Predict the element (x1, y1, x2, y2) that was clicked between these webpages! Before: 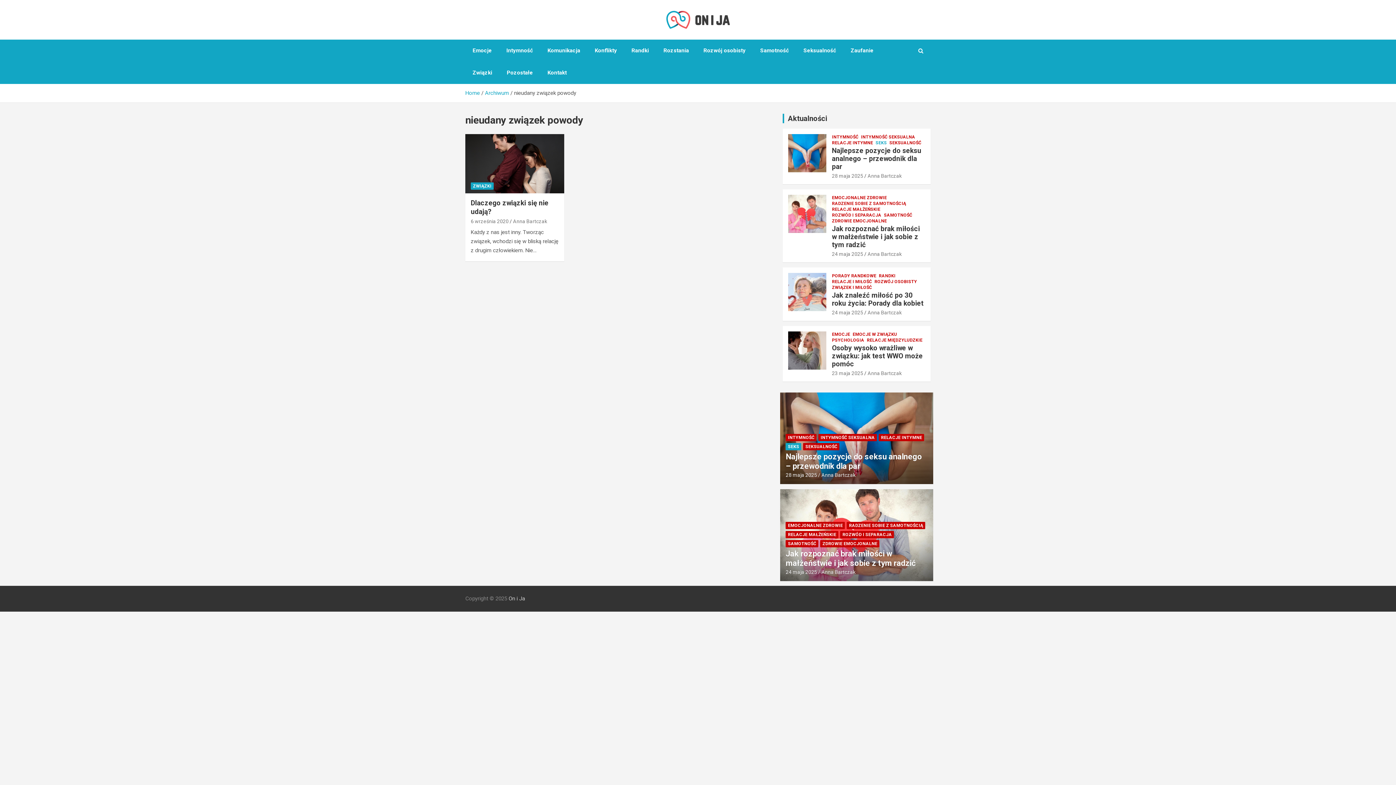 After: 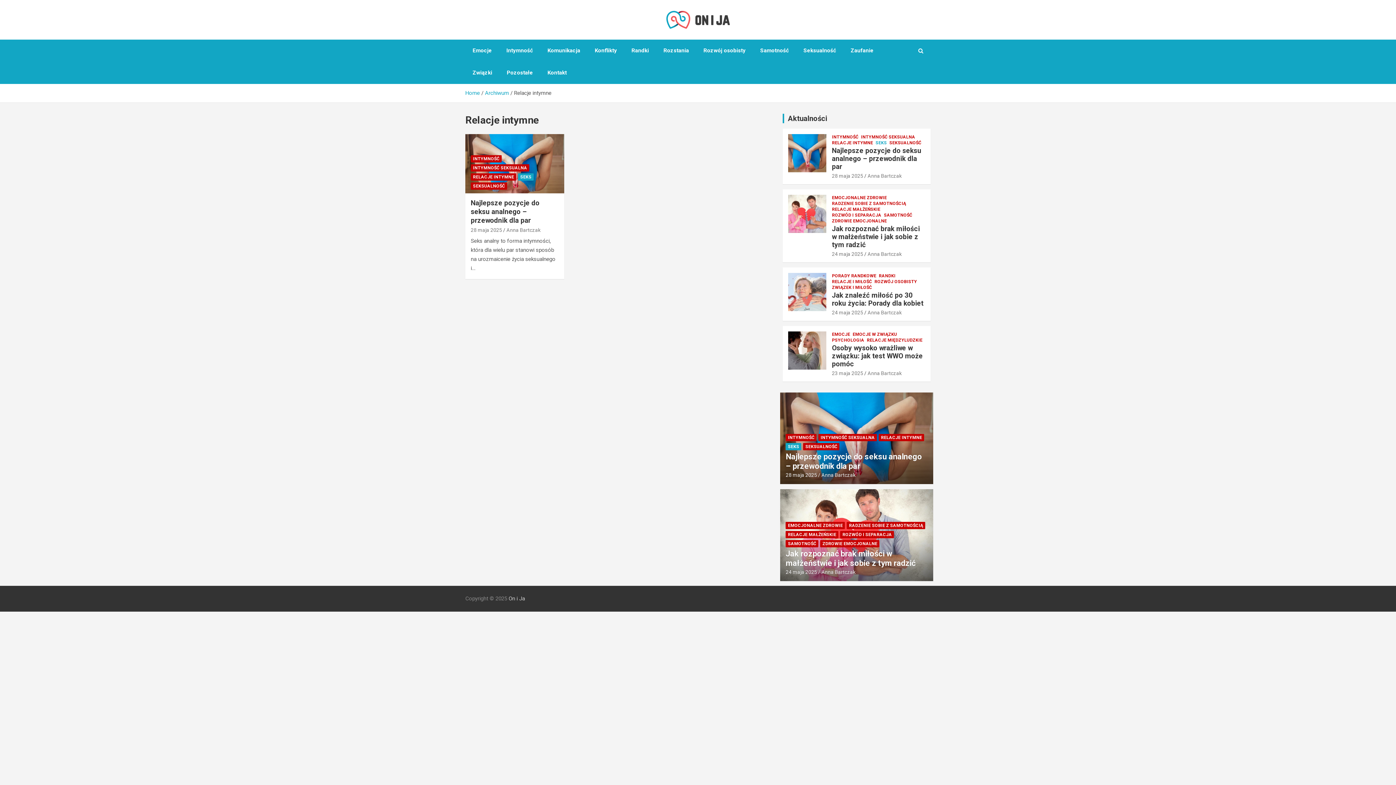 Action: label: RELACJE INTYMNE bbox: (879, 434, 924, 441)